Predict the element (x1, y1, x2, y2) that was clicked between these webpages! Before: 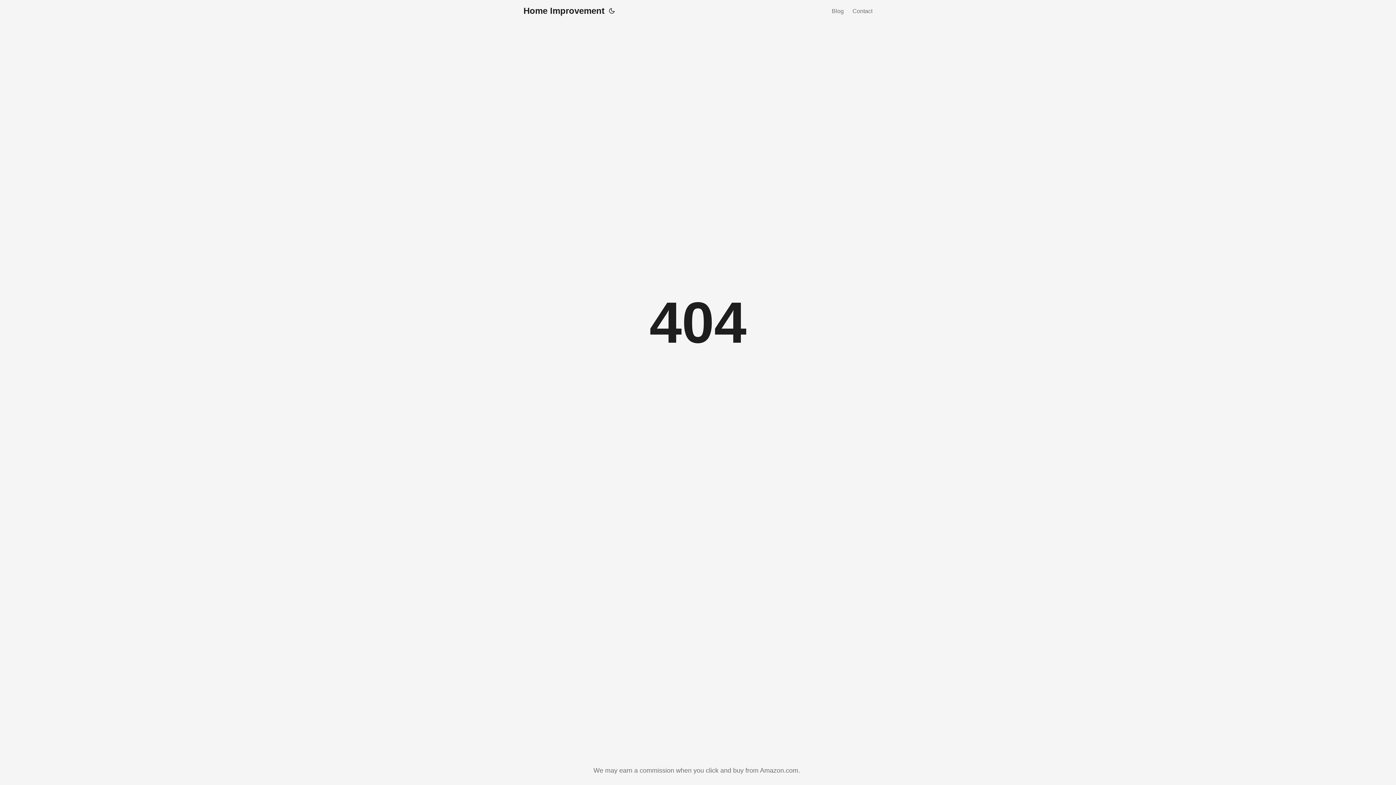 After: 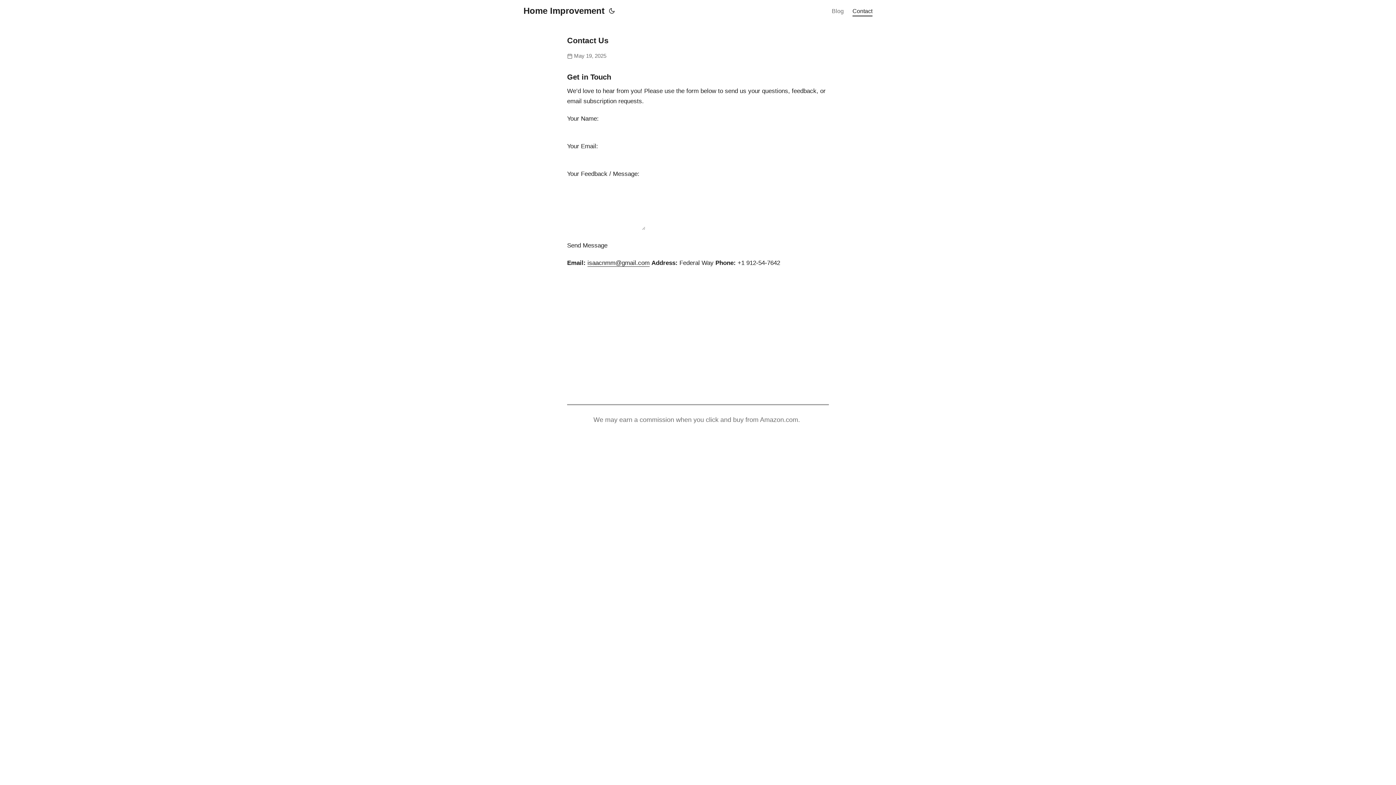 Action: bbox: (852, 6, 872, 15) label: Contact